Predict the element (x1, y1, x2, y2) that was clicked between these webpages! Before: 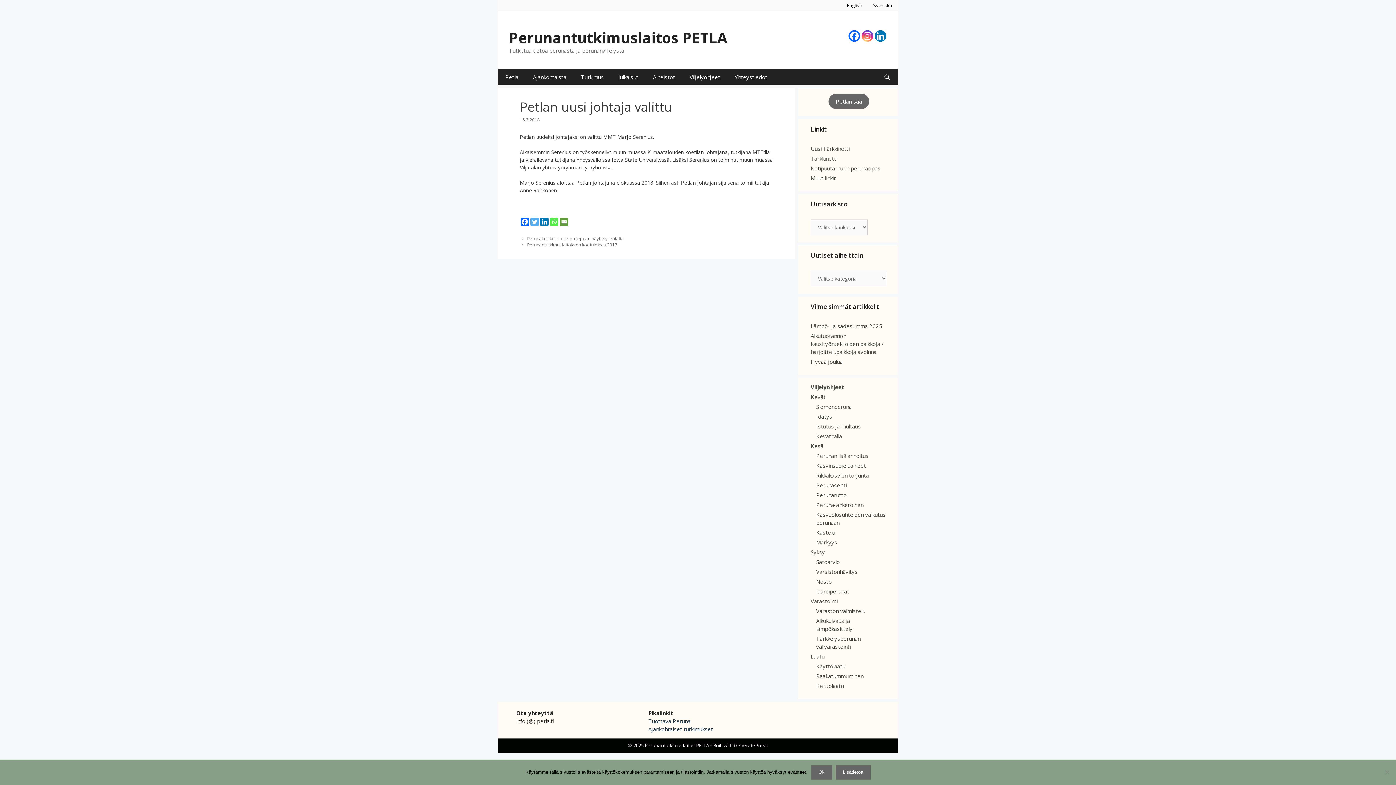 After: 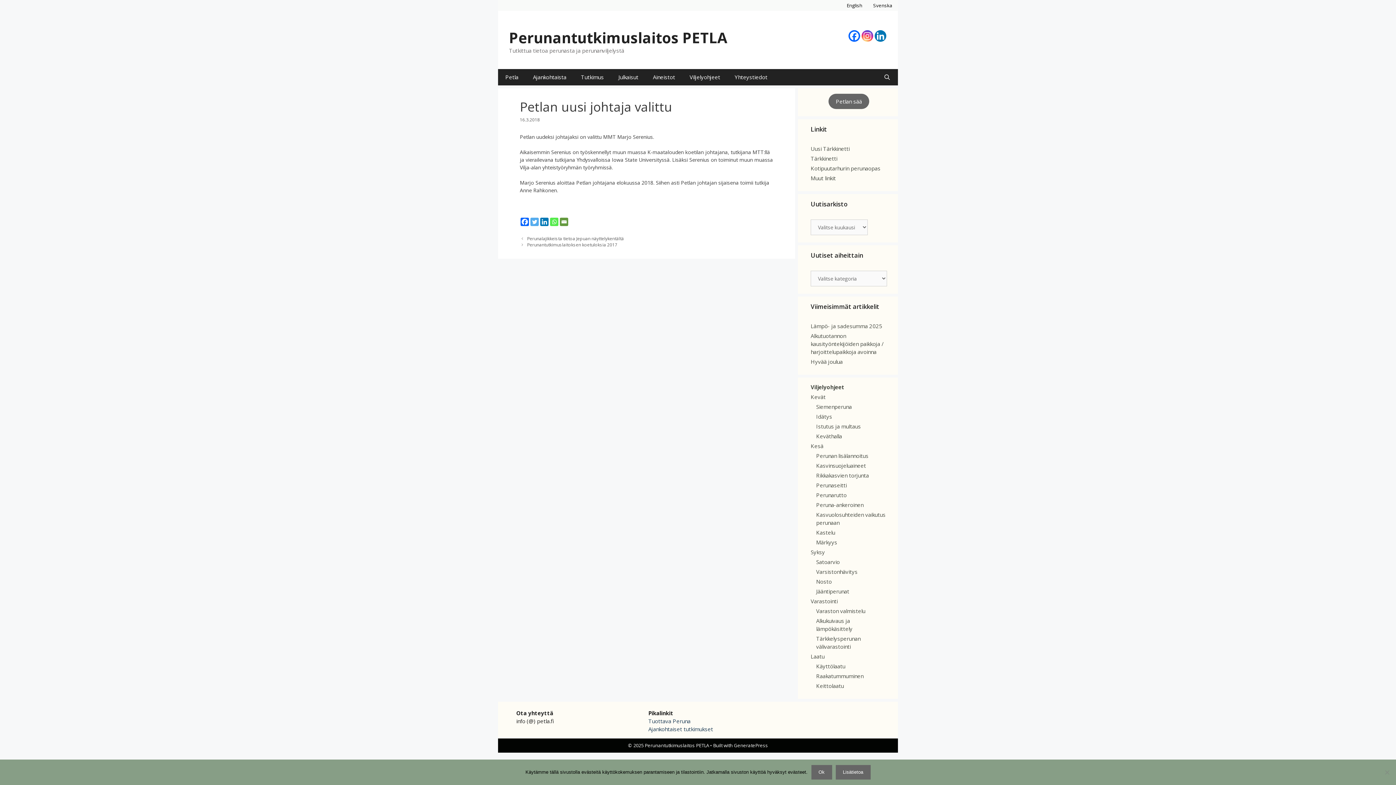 Action: label: Whatsapp bbox: (550, 217, 558, 226)